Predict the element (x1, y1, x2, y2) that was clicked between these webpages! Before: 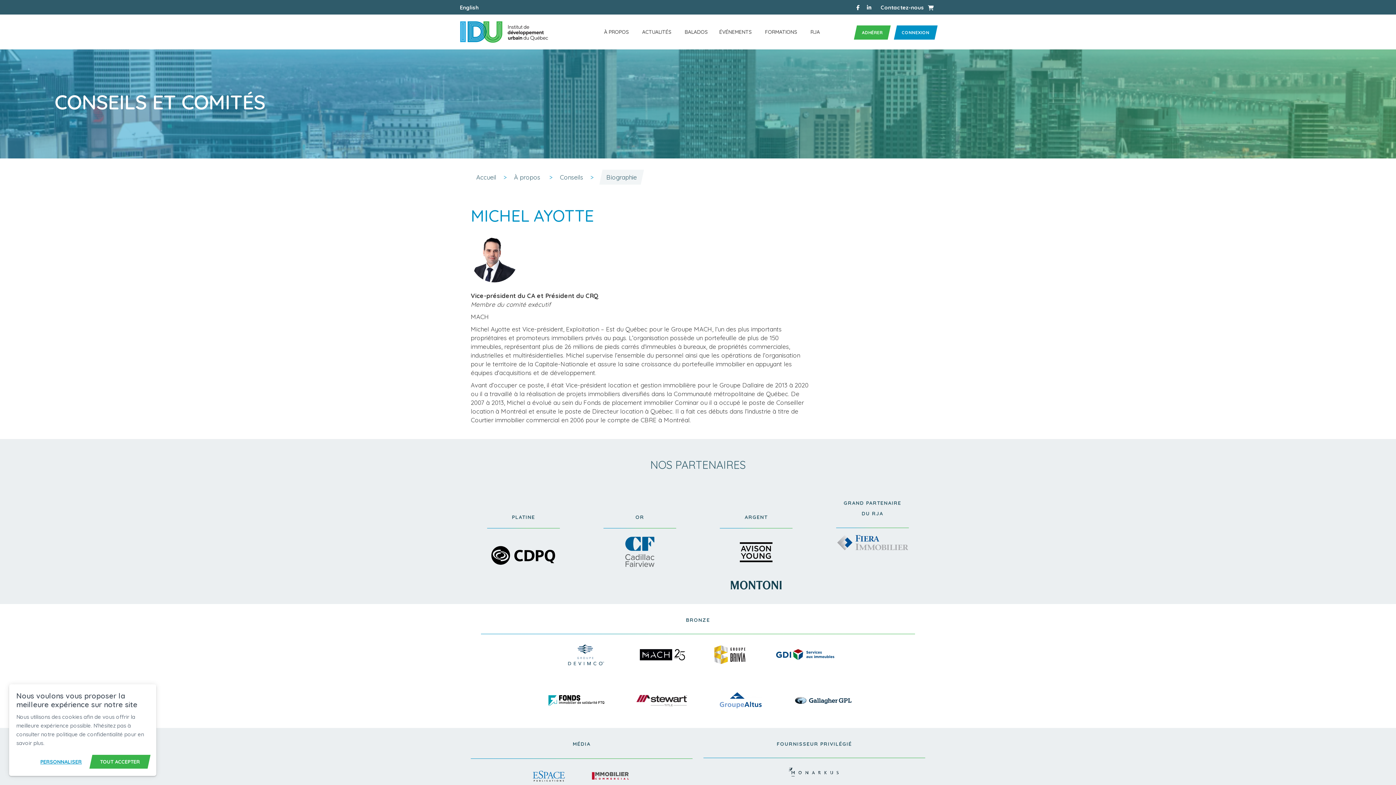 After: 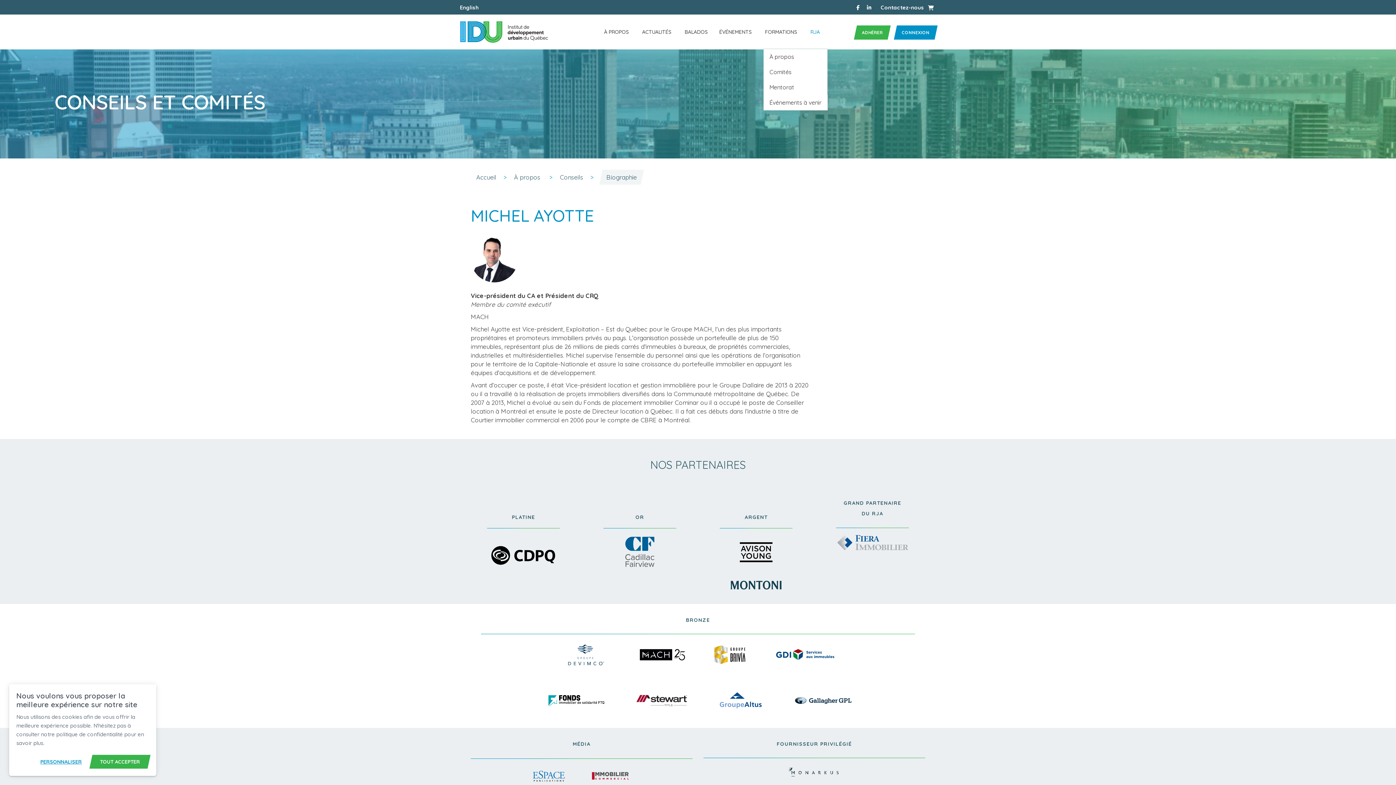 Action: bbox: (820, 15, 827, 48)